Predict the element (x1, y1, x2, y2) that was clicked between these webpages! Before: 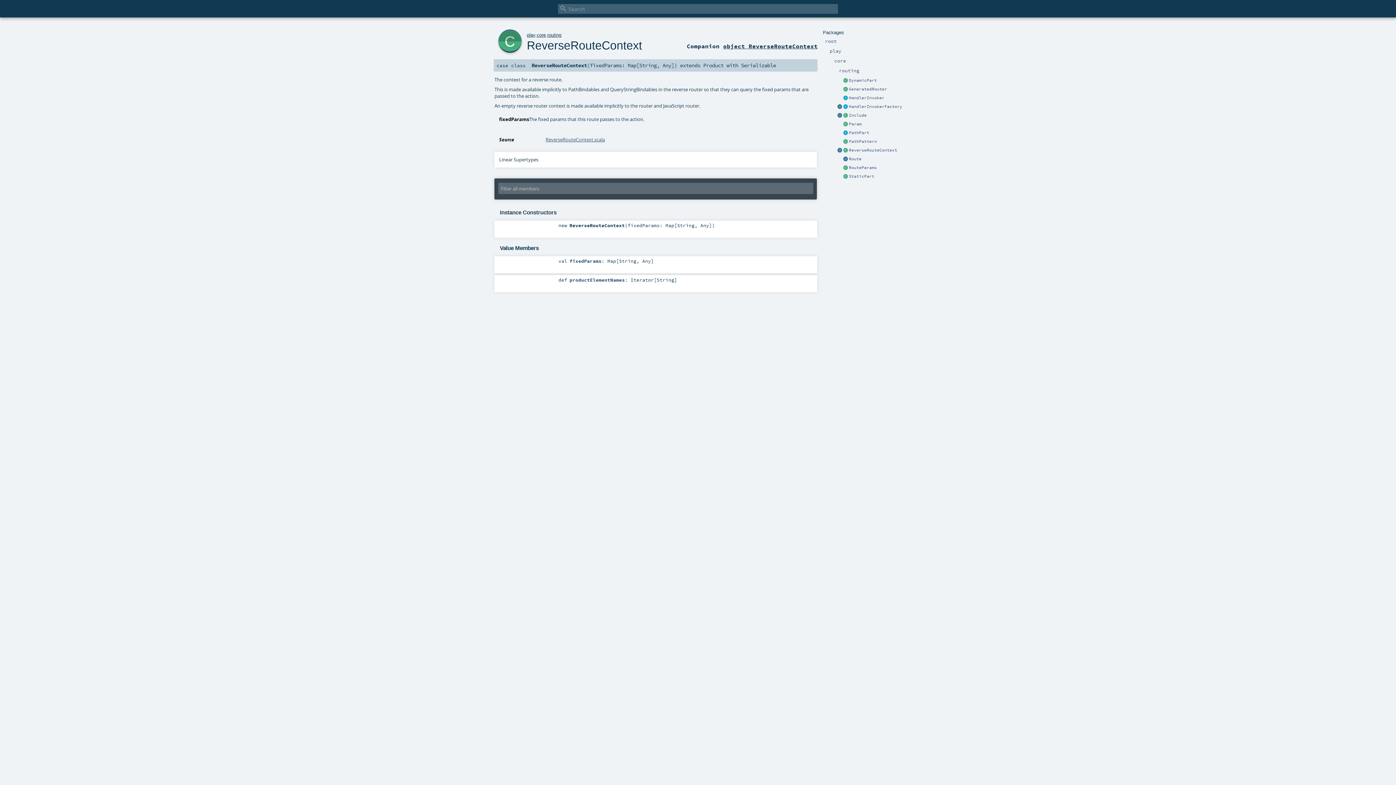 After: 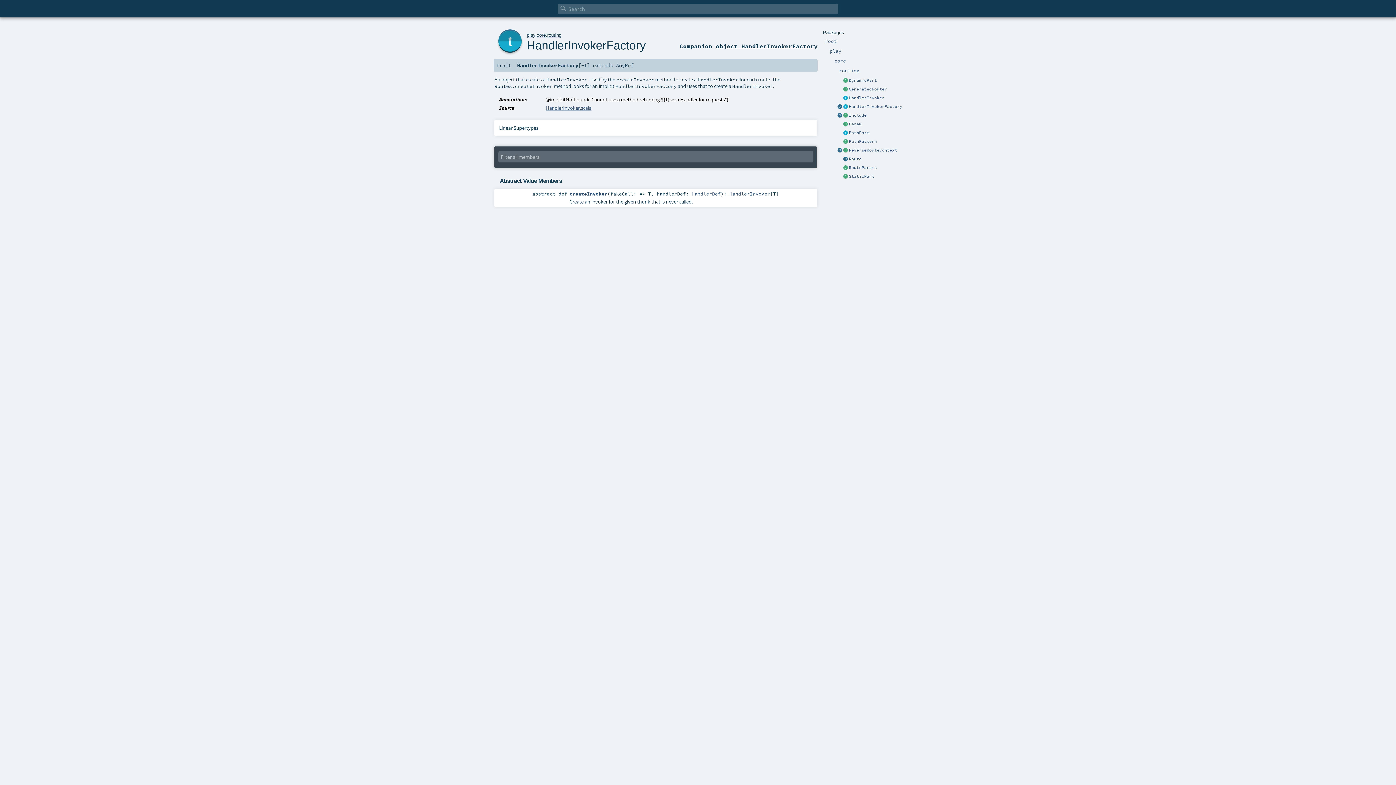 Action: bbox: (842, 104, 848, 109)